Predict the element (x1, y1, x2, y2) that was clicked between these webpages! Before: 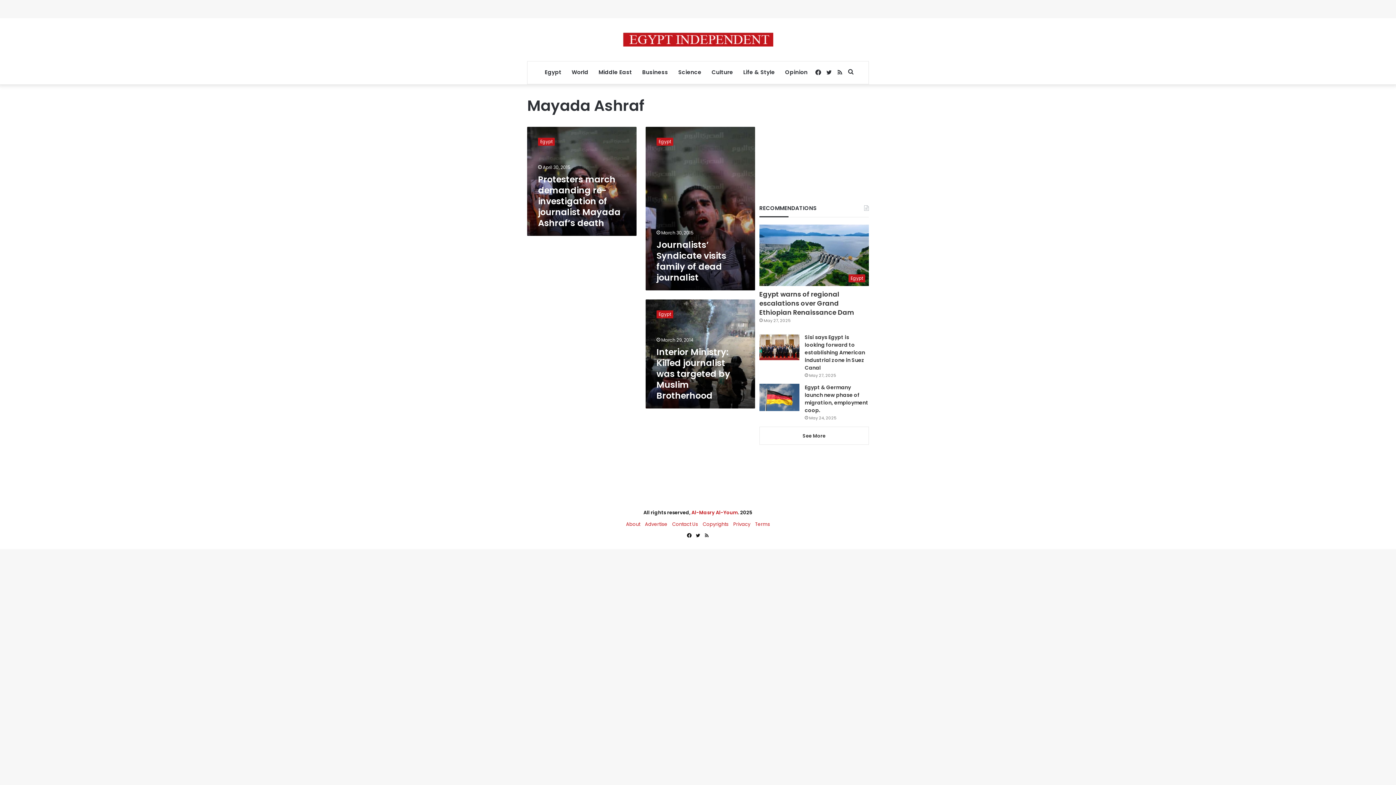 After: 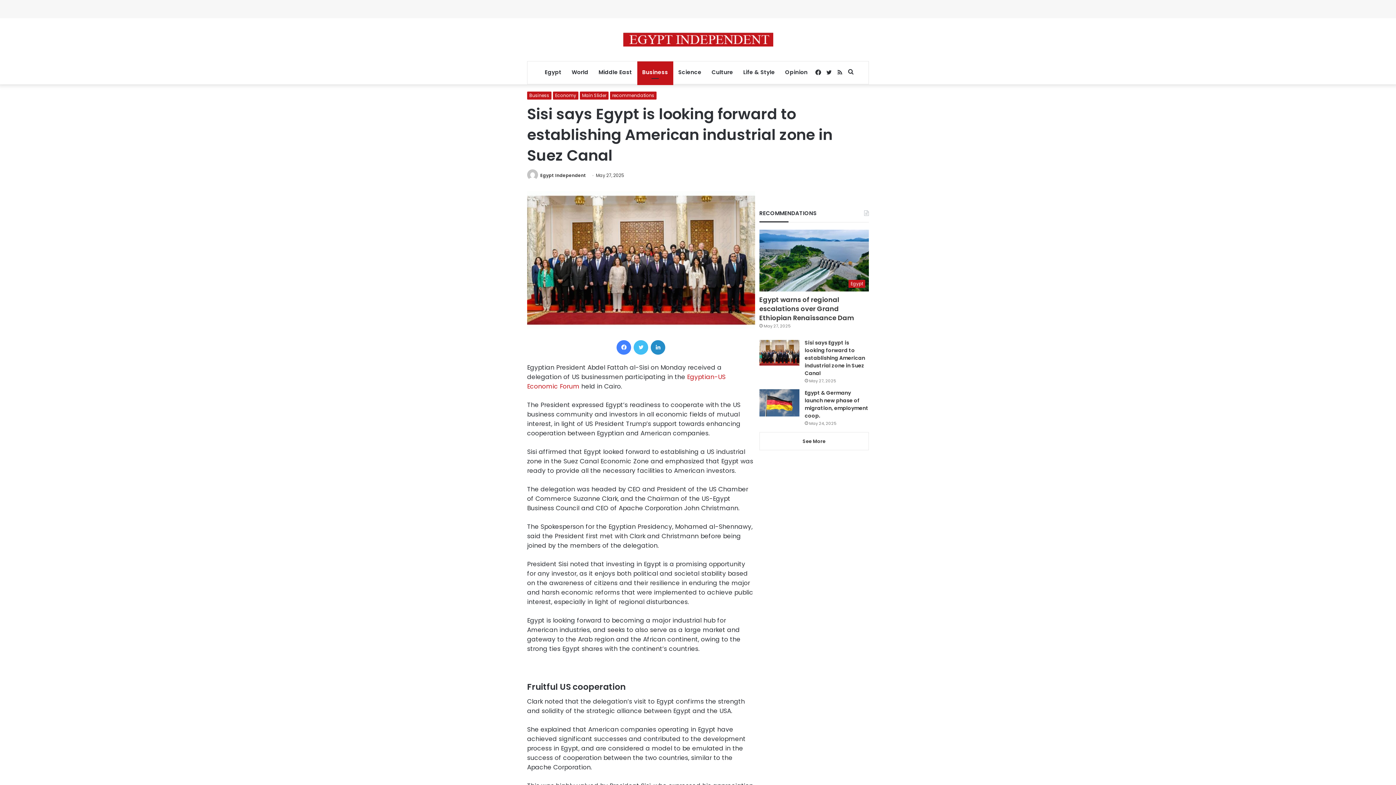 Action: label: Sisi says Egypt is looking forward to establishing American industrial zone in Suez Canal bbox: (804, 333, 865, 371)